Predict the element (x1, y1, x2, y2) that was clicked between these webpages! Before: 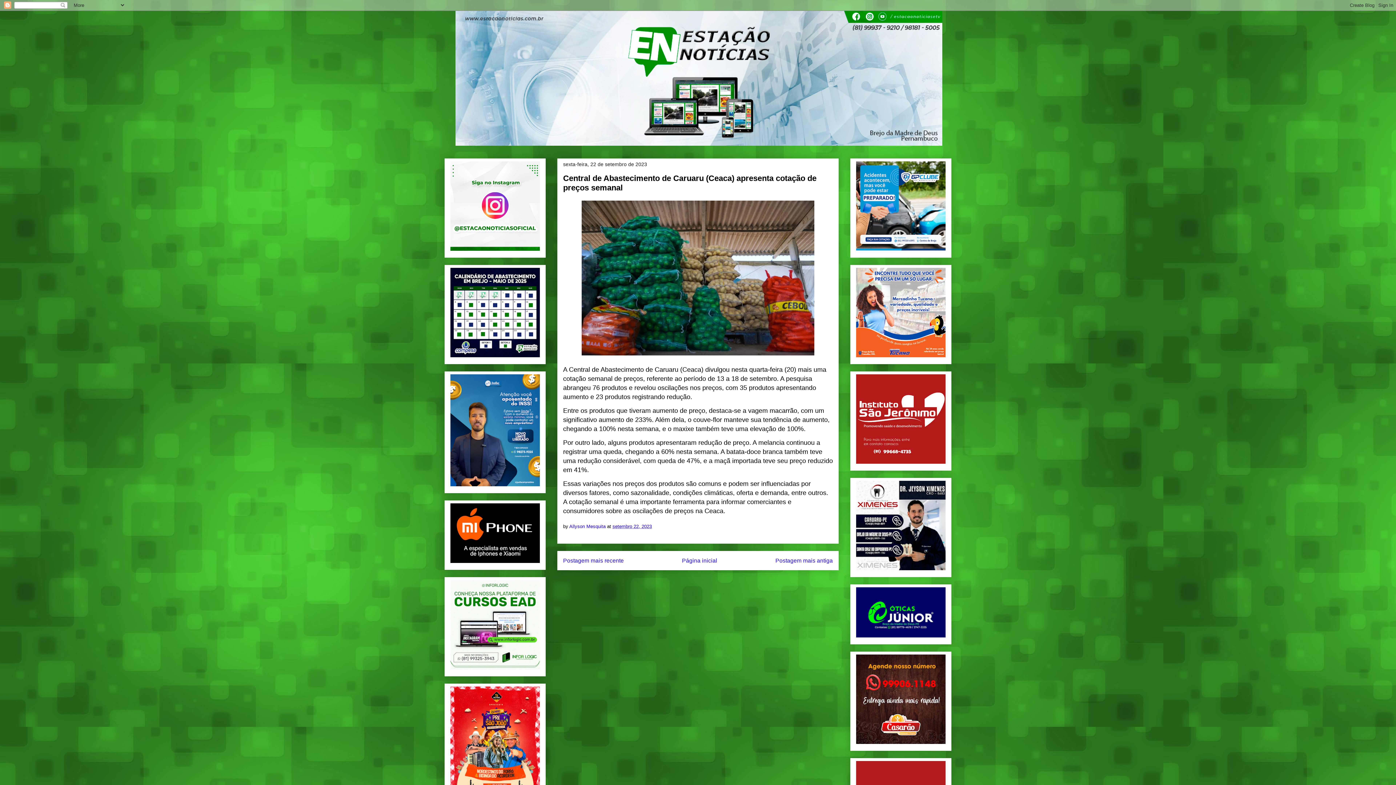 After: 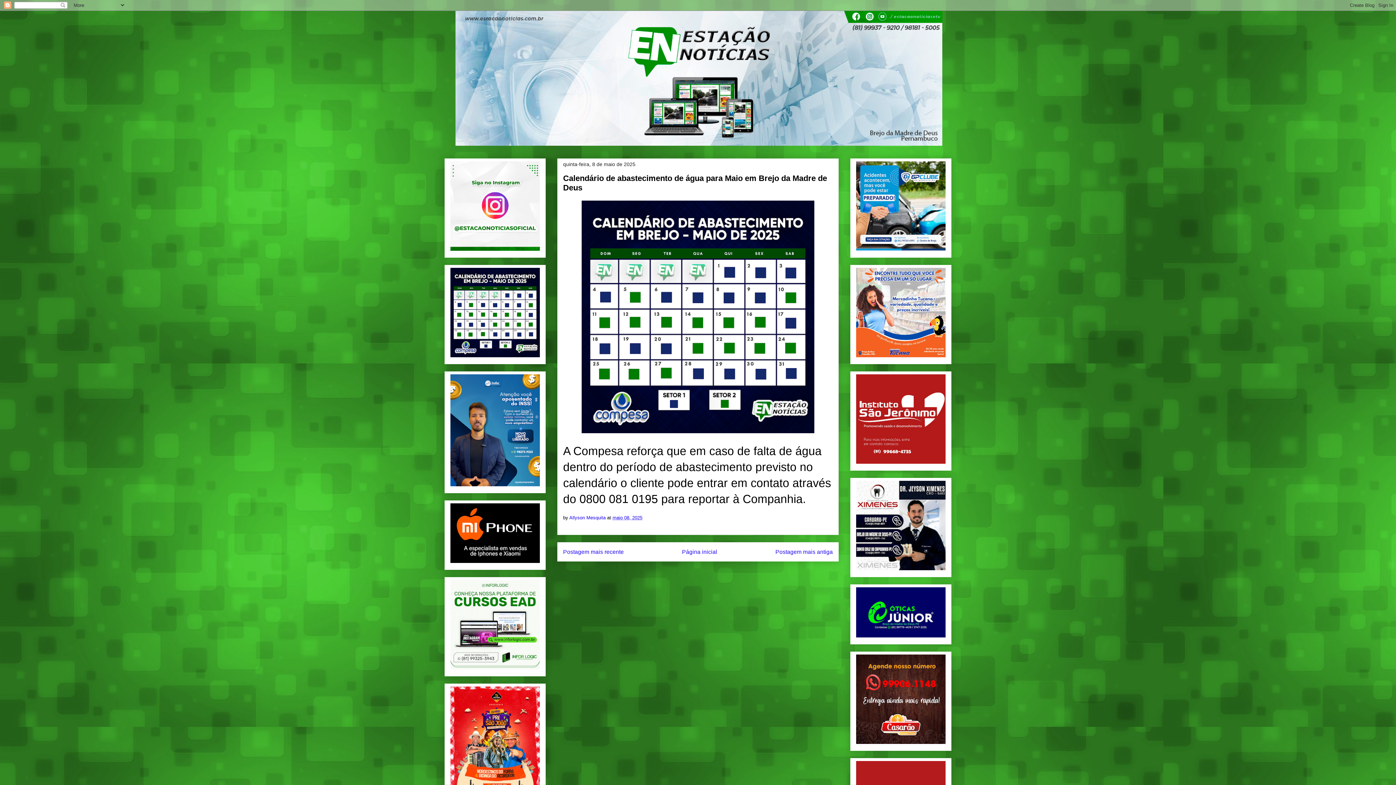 Action: bbox: (450, 352, 540, 358)